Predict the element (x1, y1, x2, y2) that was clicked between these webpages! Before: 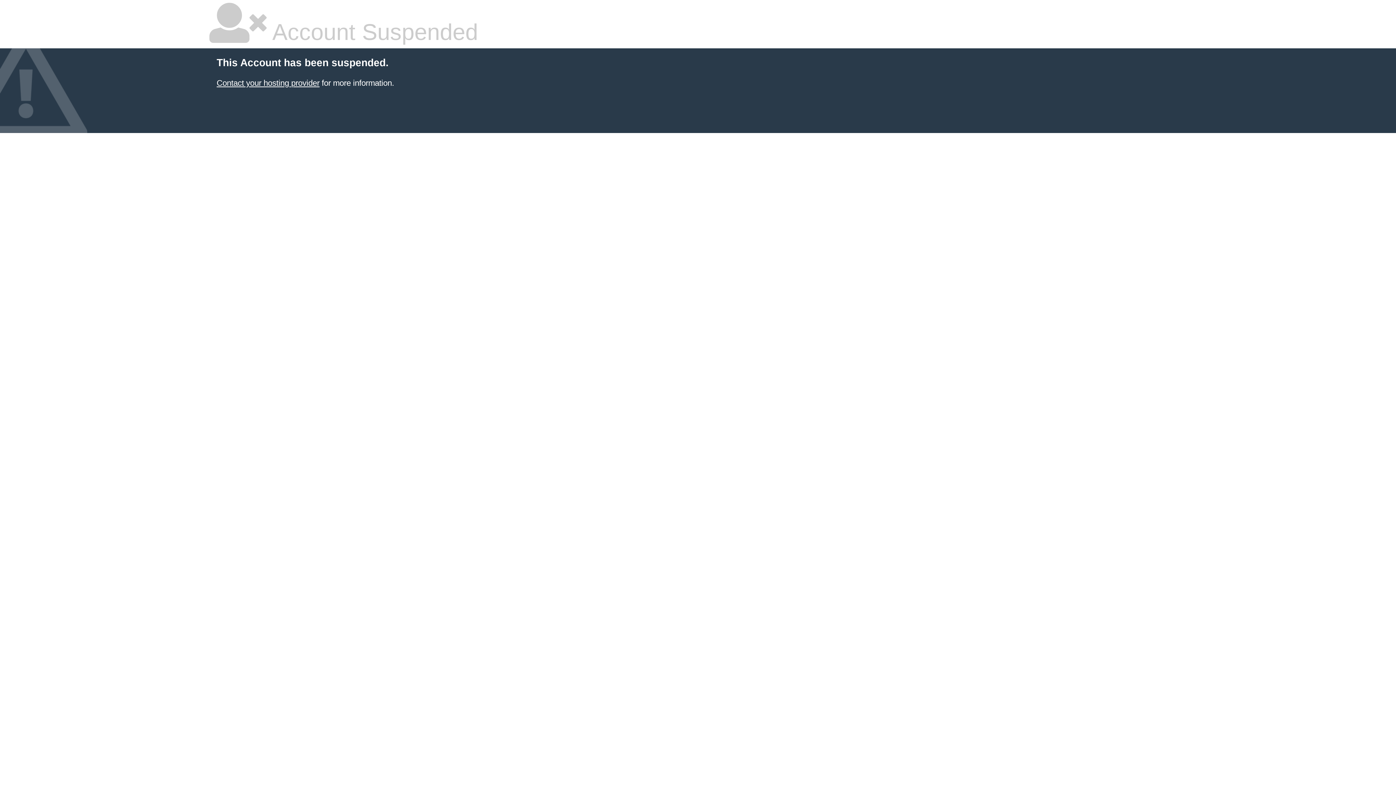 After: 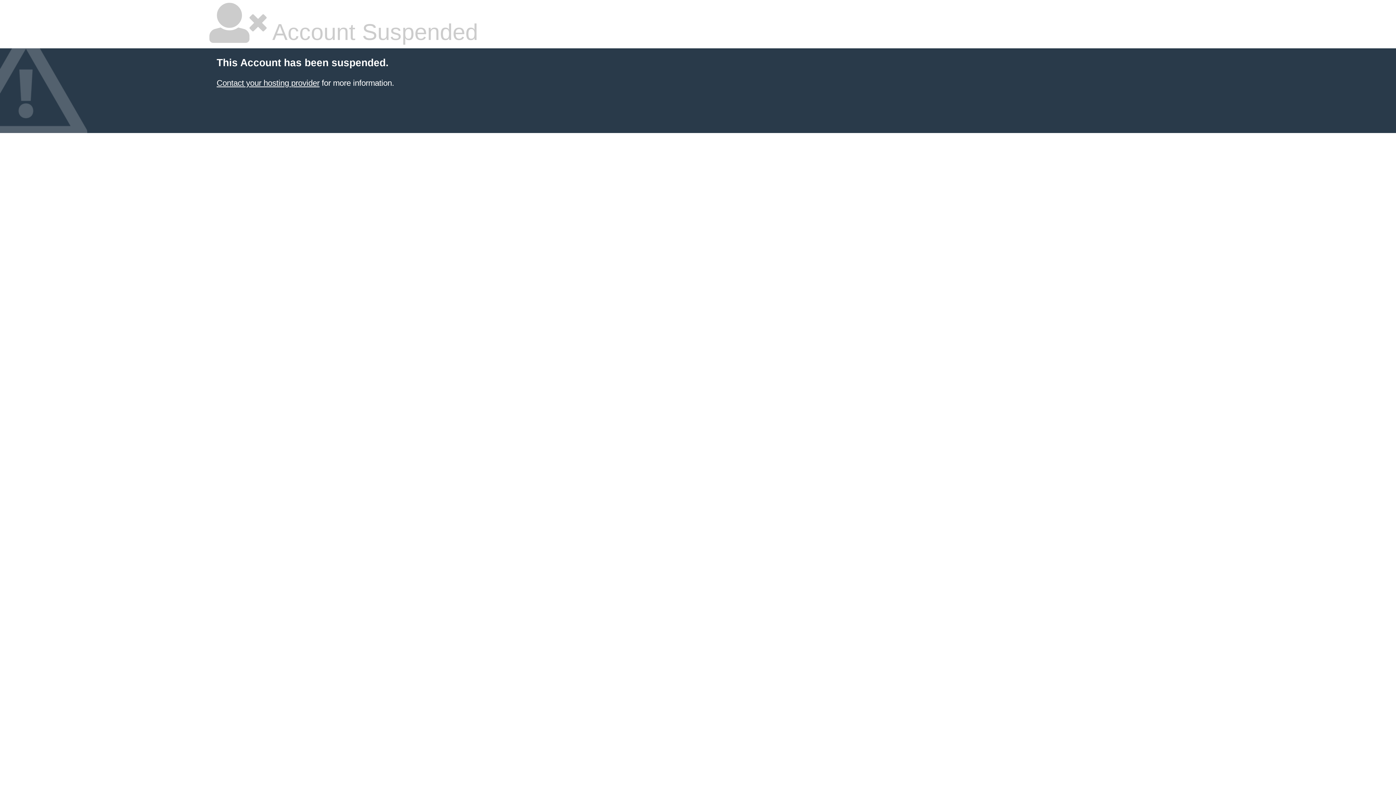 Action: label: Contact your hosting provider bbox: (216, 78, 319, 87)